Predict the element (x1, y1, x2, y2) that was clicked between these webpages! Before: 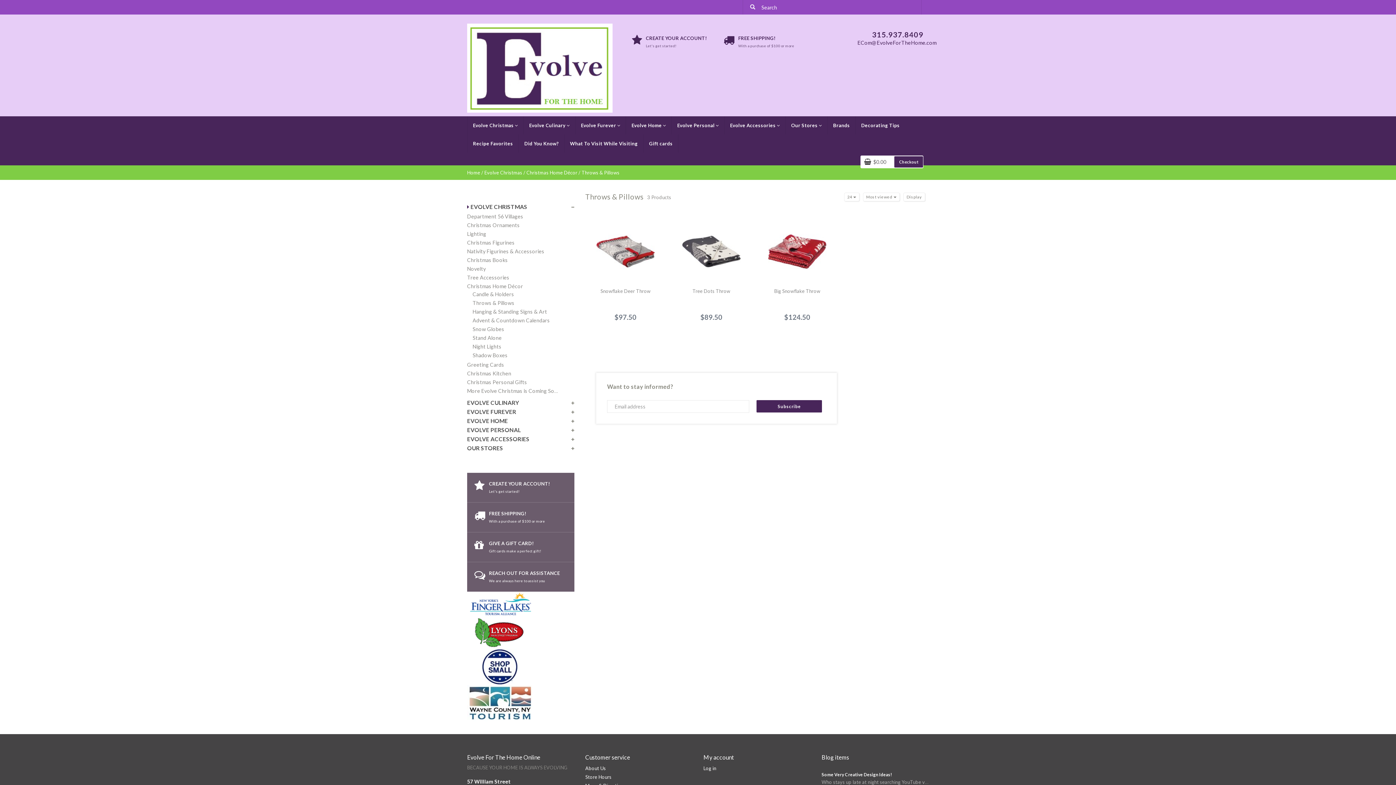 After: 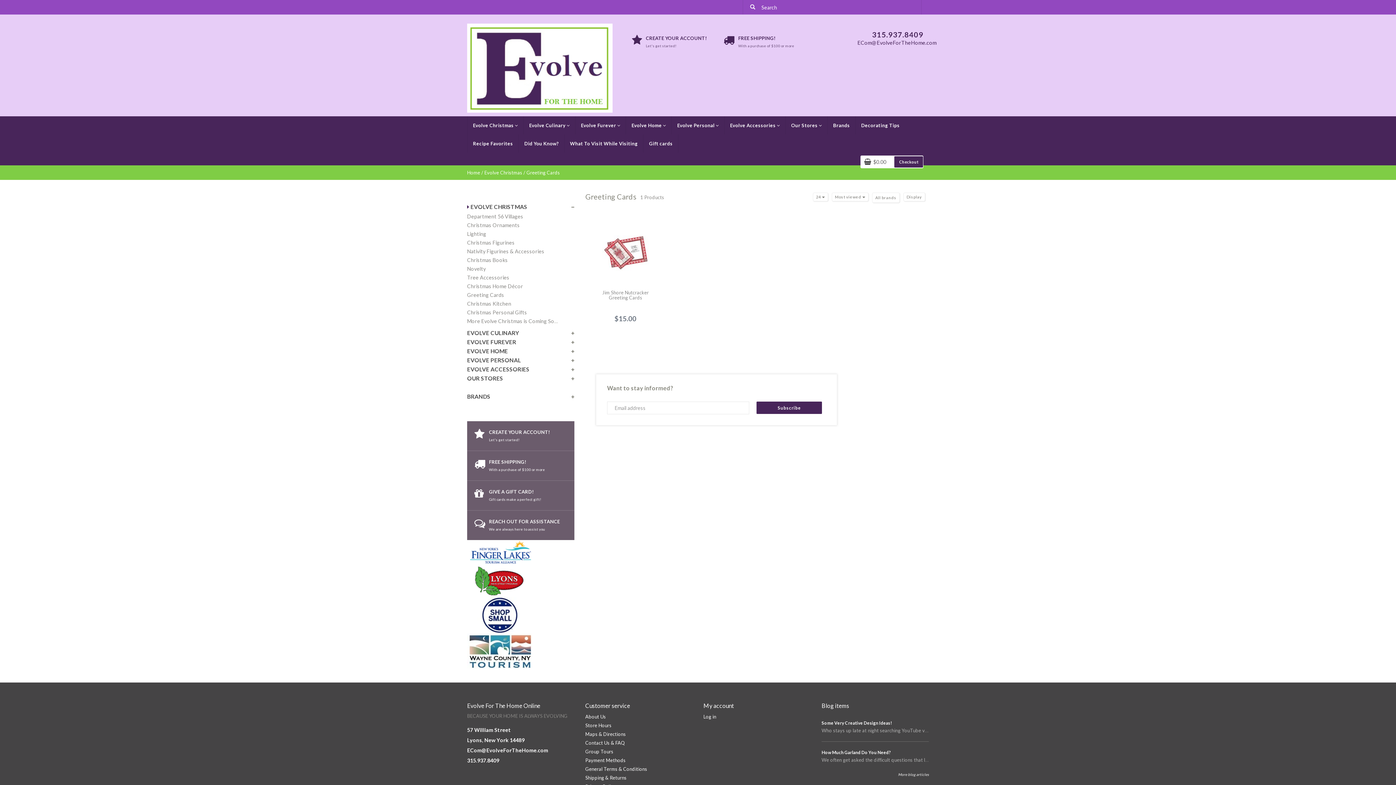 Action: label: Greeting Cards bbox: (467, 361, 504, 368)